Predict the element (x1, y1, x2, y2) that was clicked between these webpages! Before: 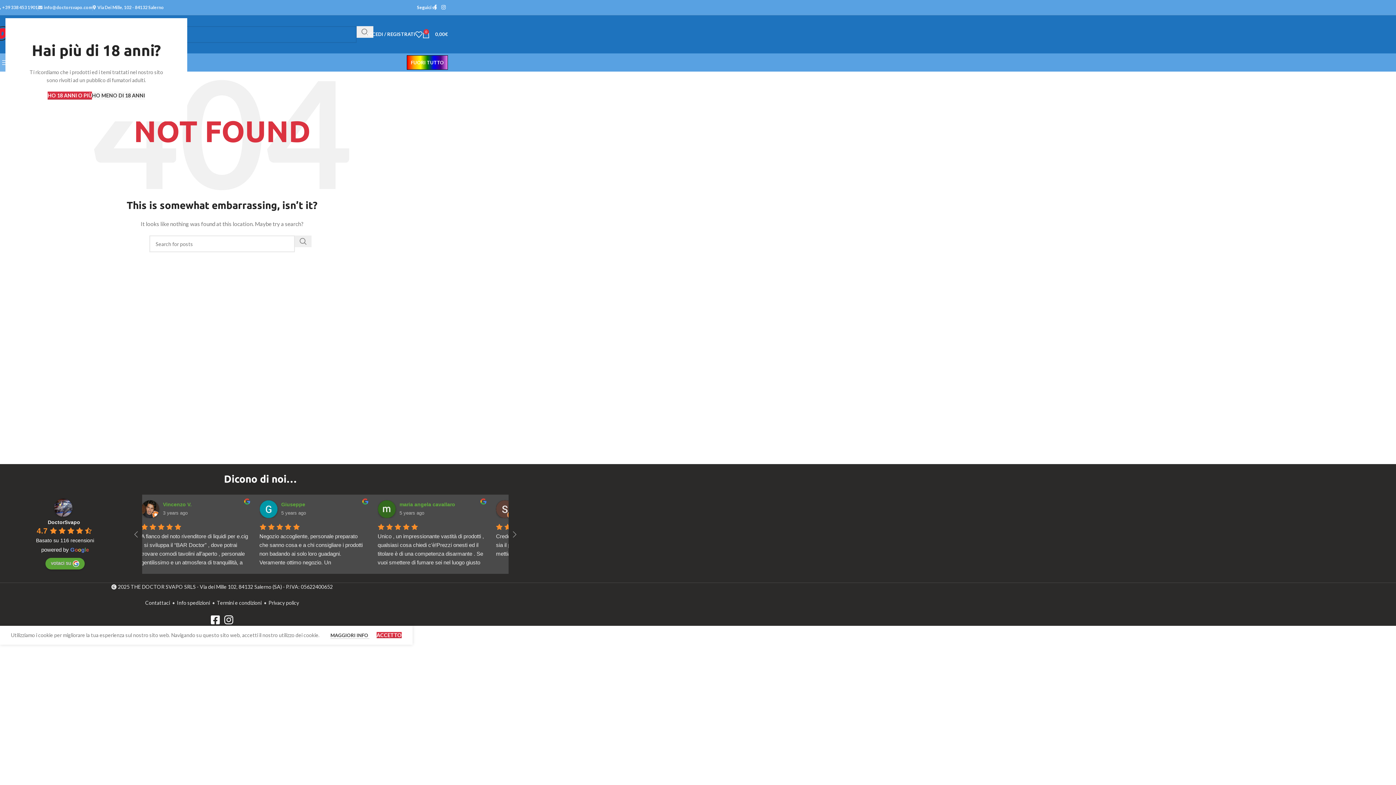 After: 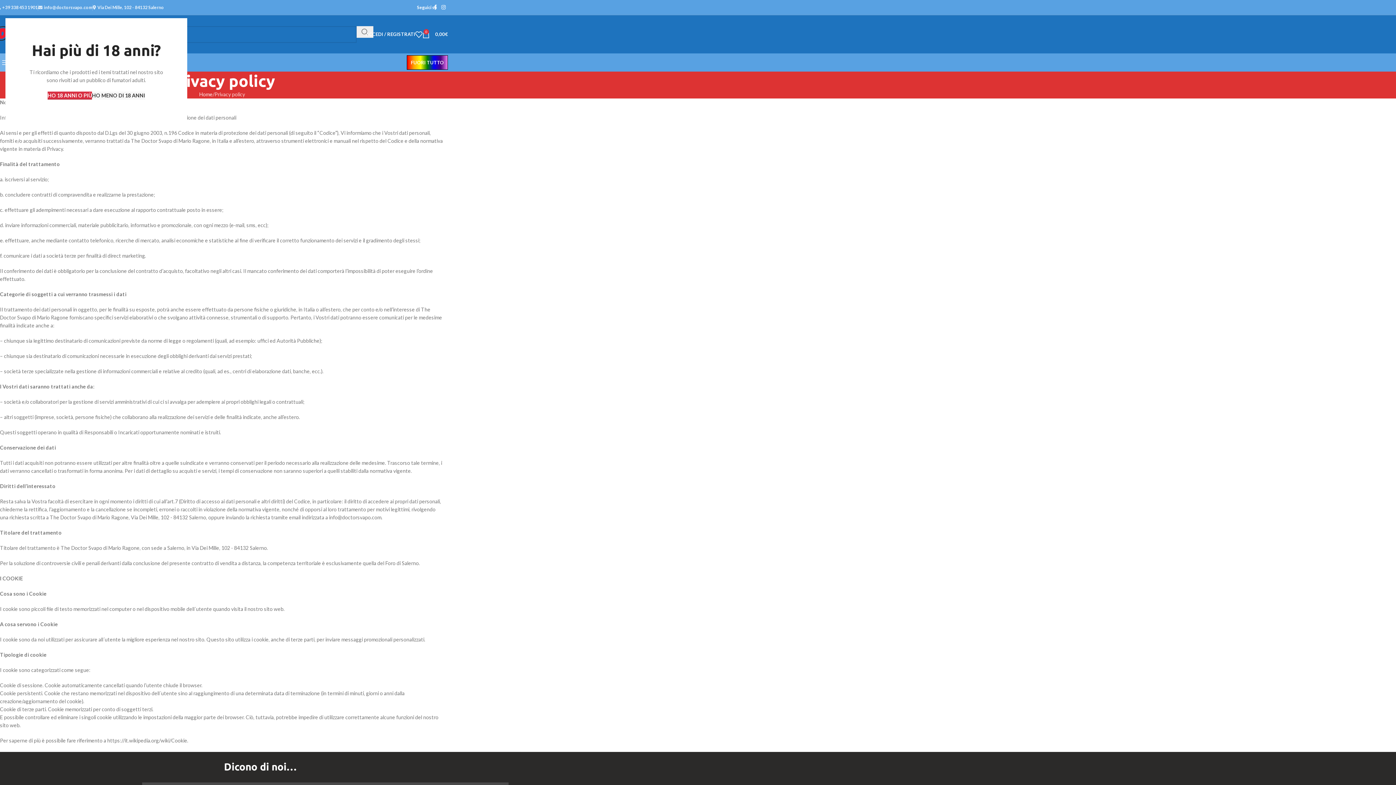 Action: label: MAGGIORI INFO 
MAGGIORI INFO bbox: (330, 651, 369, 658)